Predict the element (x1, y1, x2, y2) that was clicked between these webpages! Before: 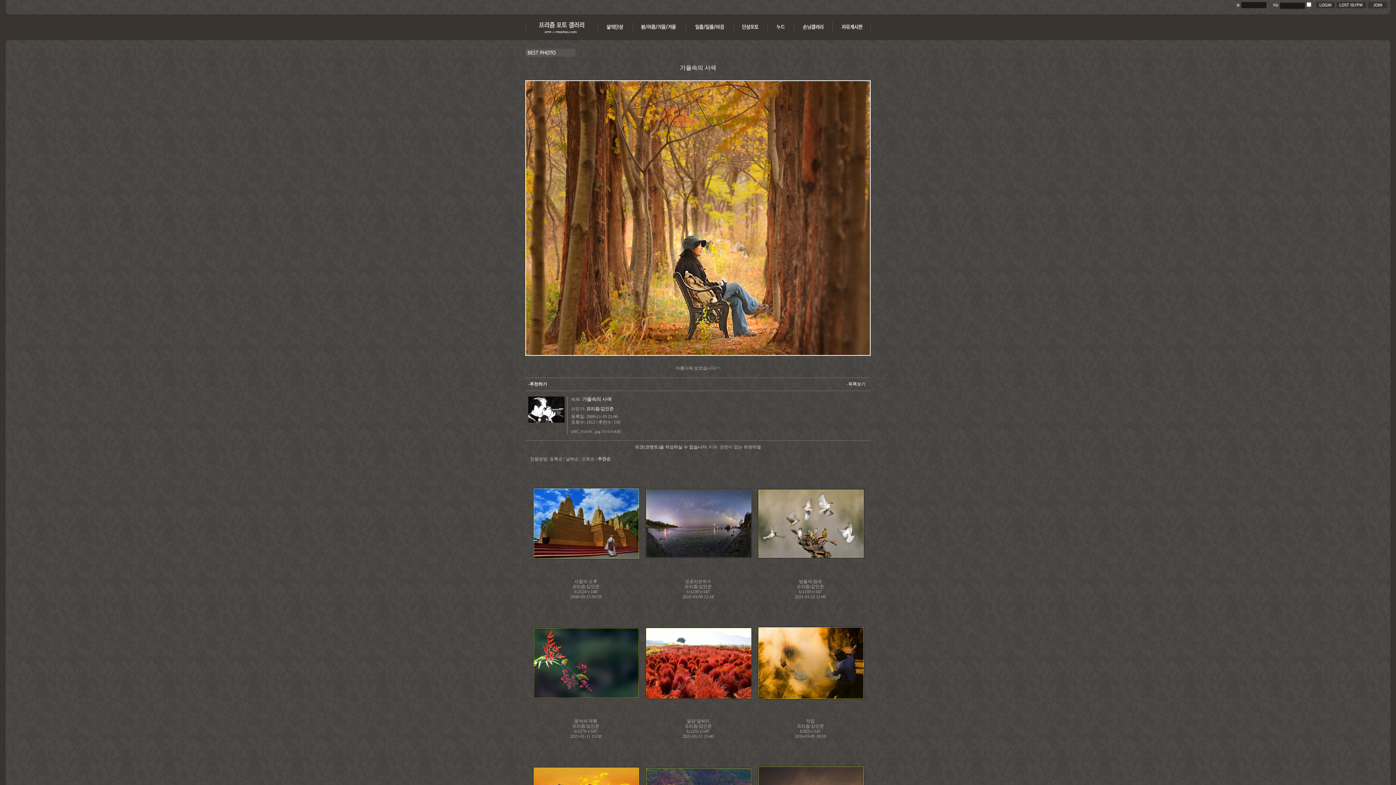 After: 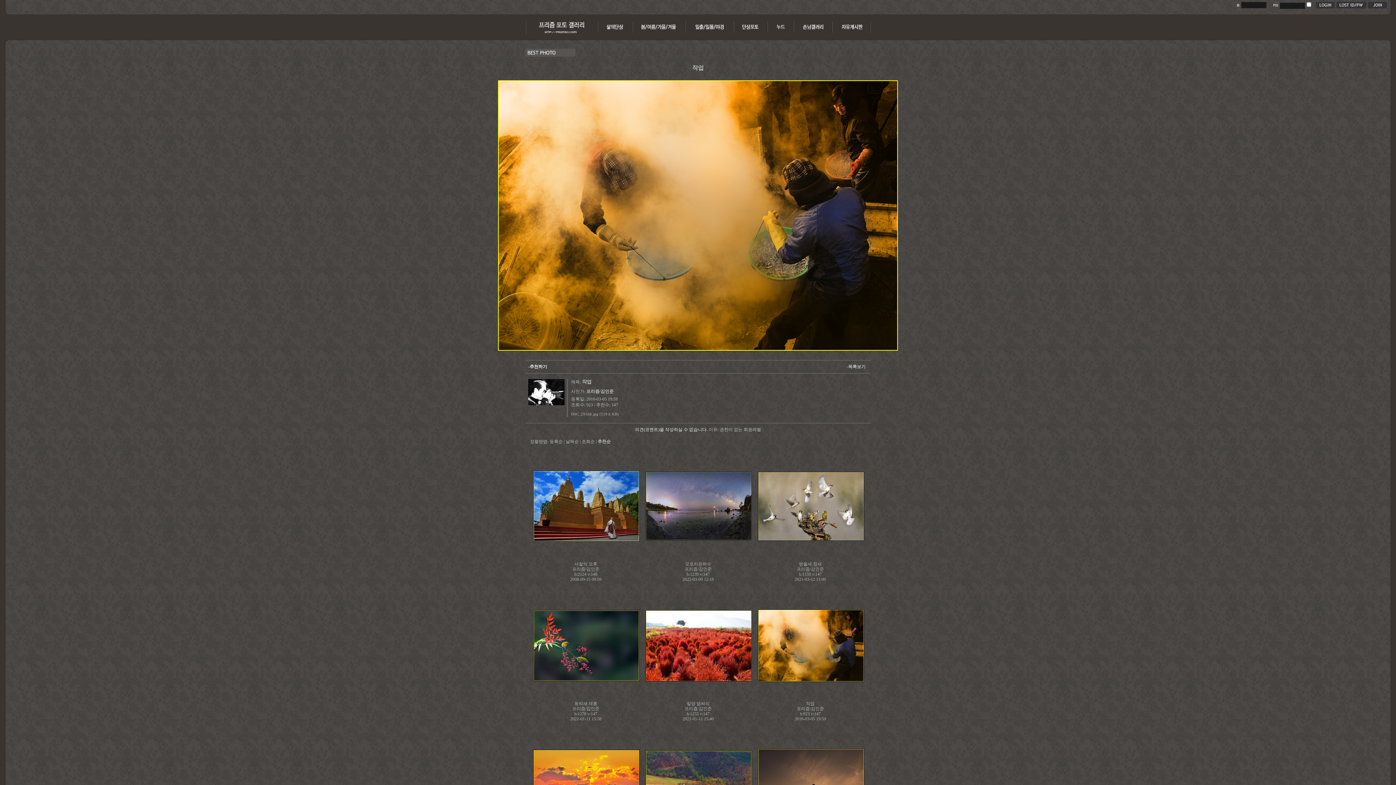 Action: bbox: (758, 695, 864, 700)